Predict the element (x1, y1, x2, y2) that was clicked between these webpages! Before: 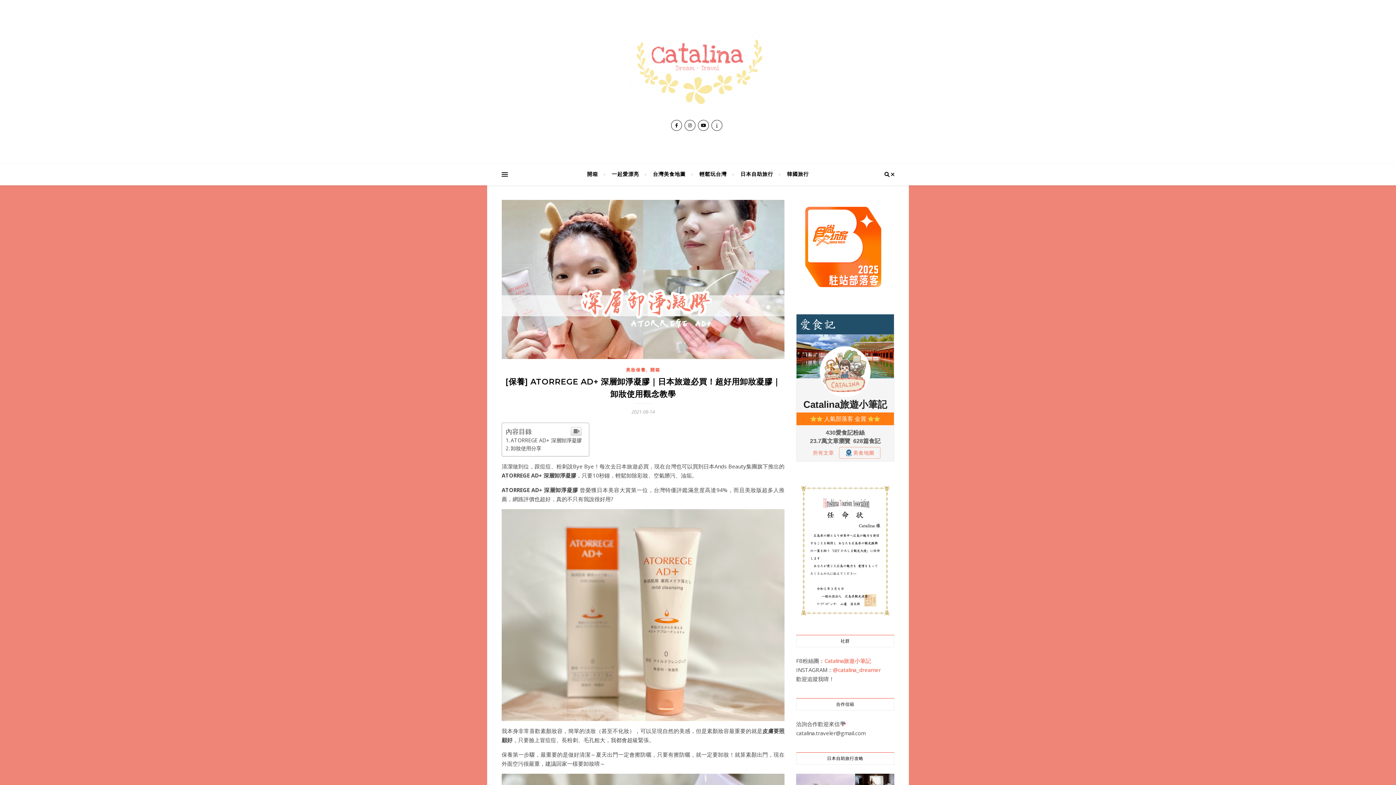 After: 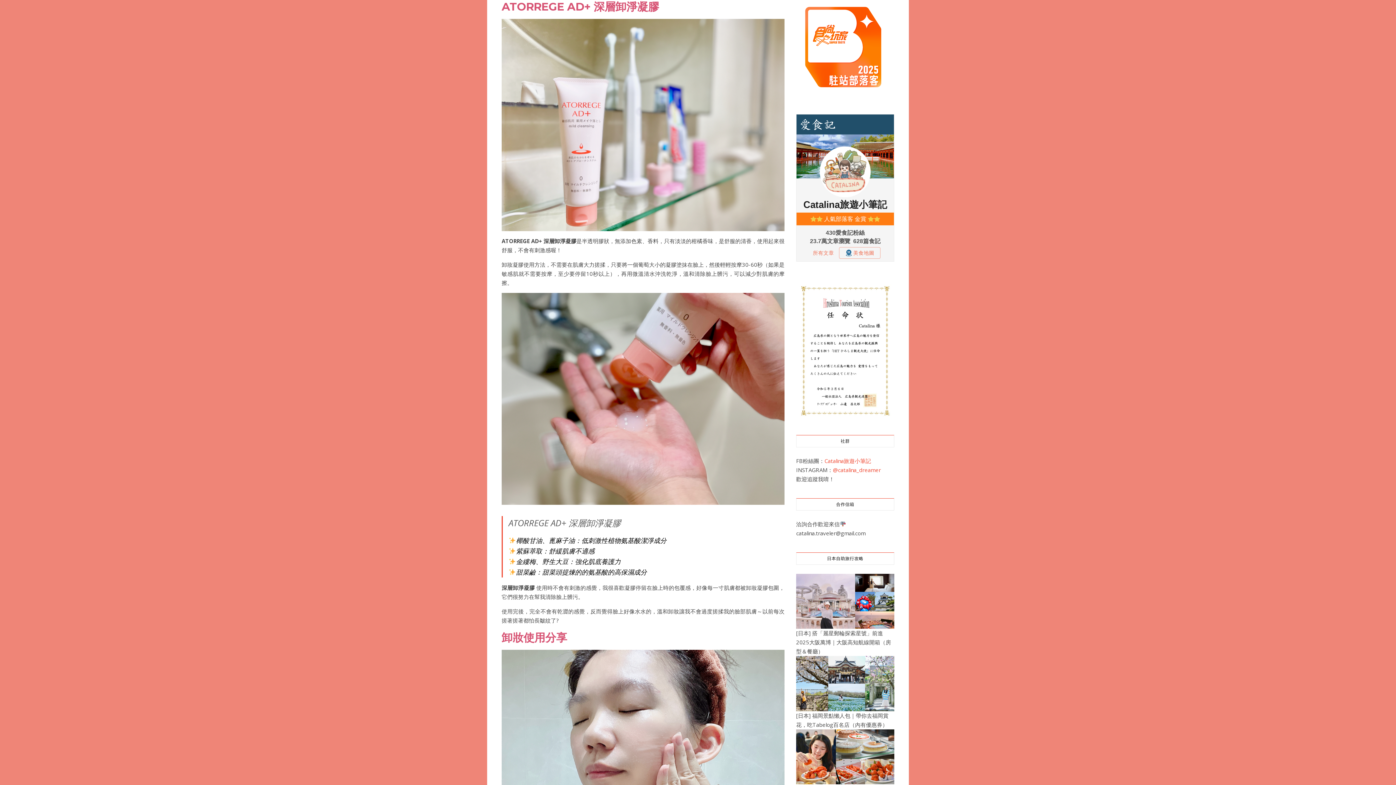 Action: bbox: (505, 436, 581, 443) label: ATORREGE AD+ 深層卸淨凝膠